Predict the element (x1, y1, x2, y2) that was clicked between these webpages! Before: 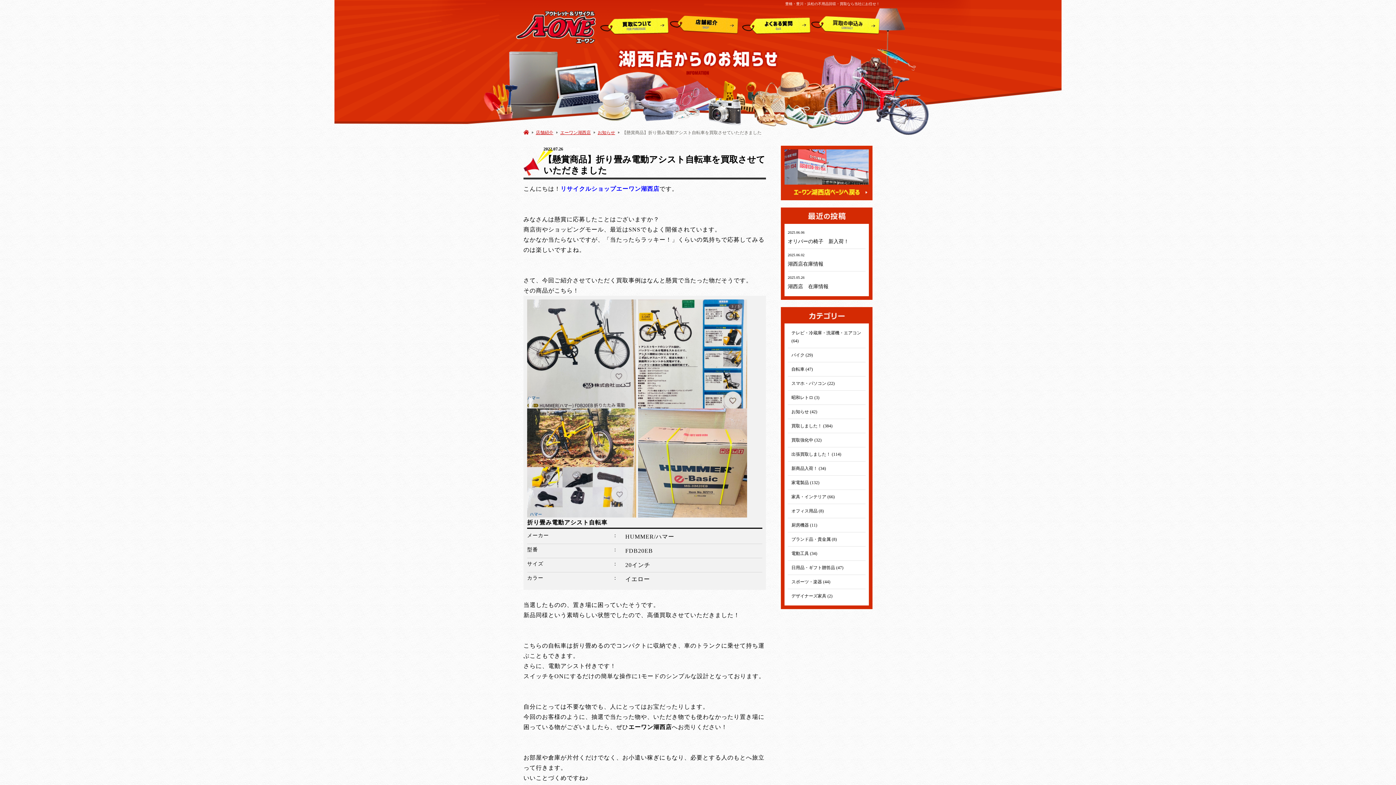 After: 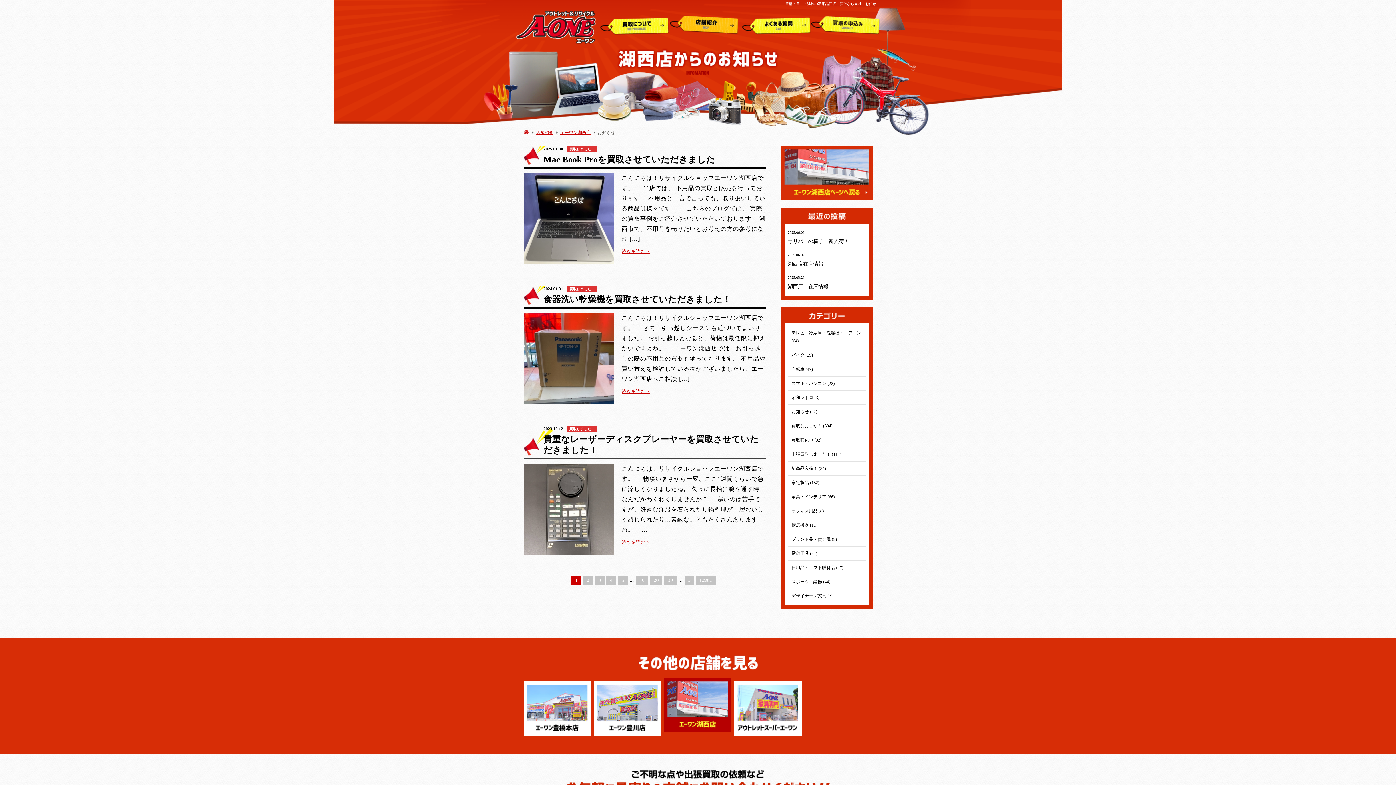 Action: bbox: (791, 478, 862, 486) label: 家電製品 (132)